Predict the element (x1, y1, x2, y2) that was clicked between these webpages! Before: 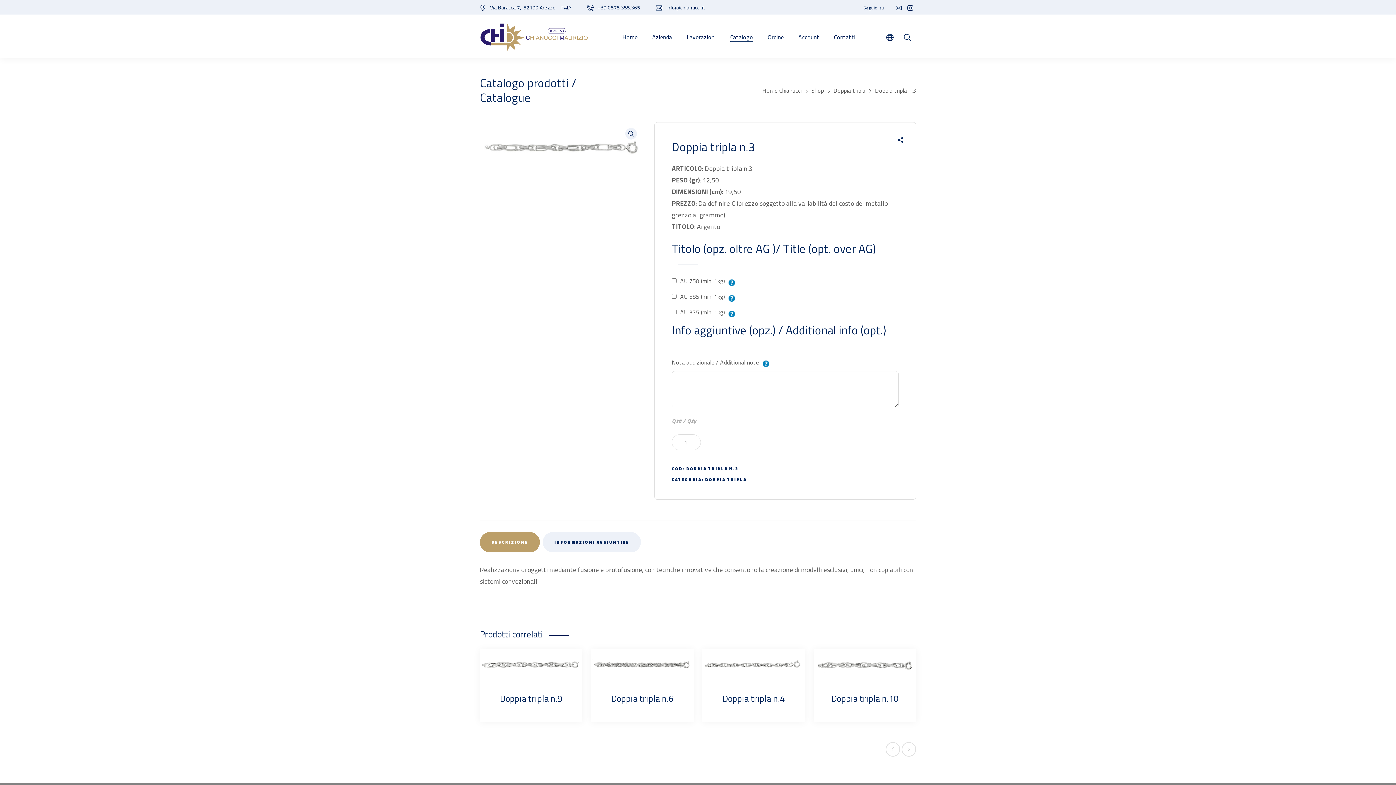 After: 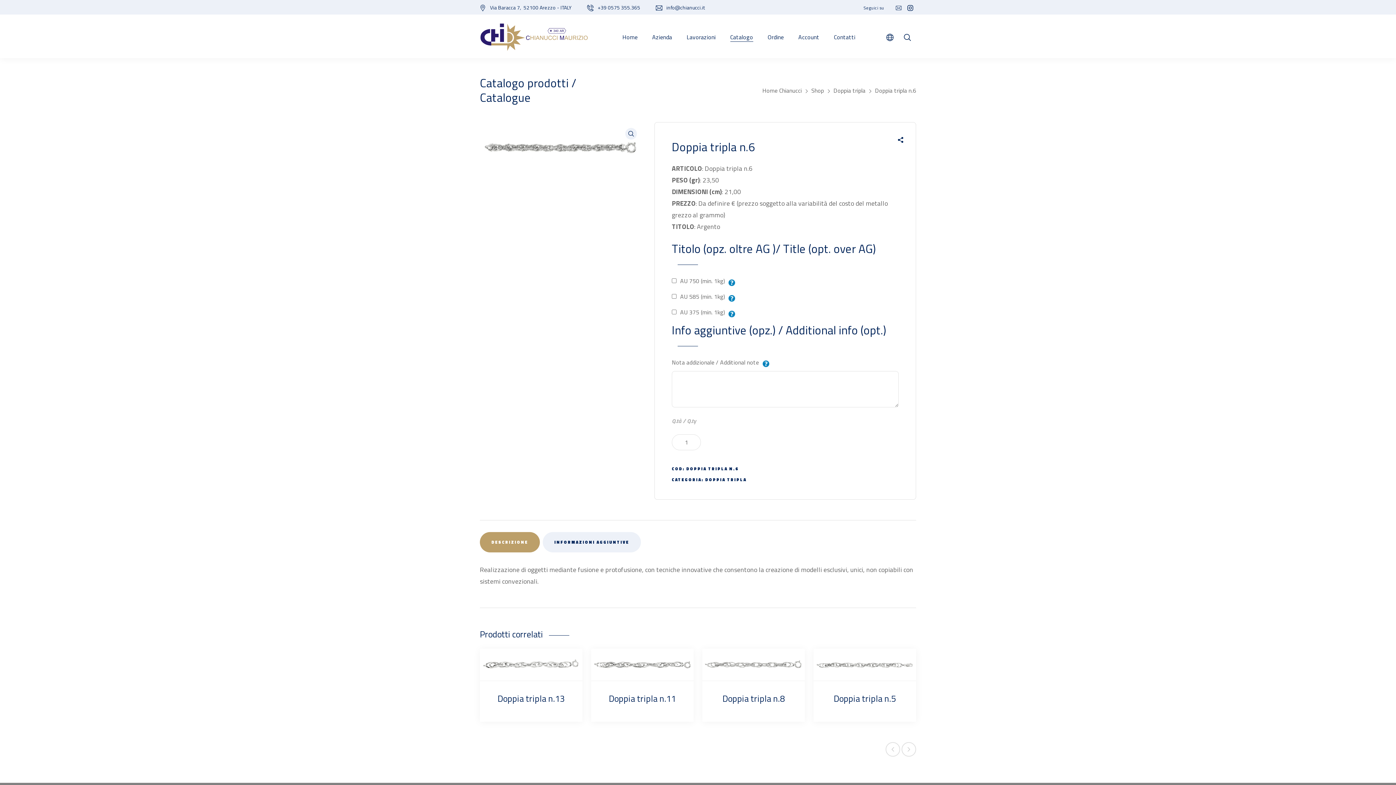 Action: bbox: (591, 649, 693, 681)